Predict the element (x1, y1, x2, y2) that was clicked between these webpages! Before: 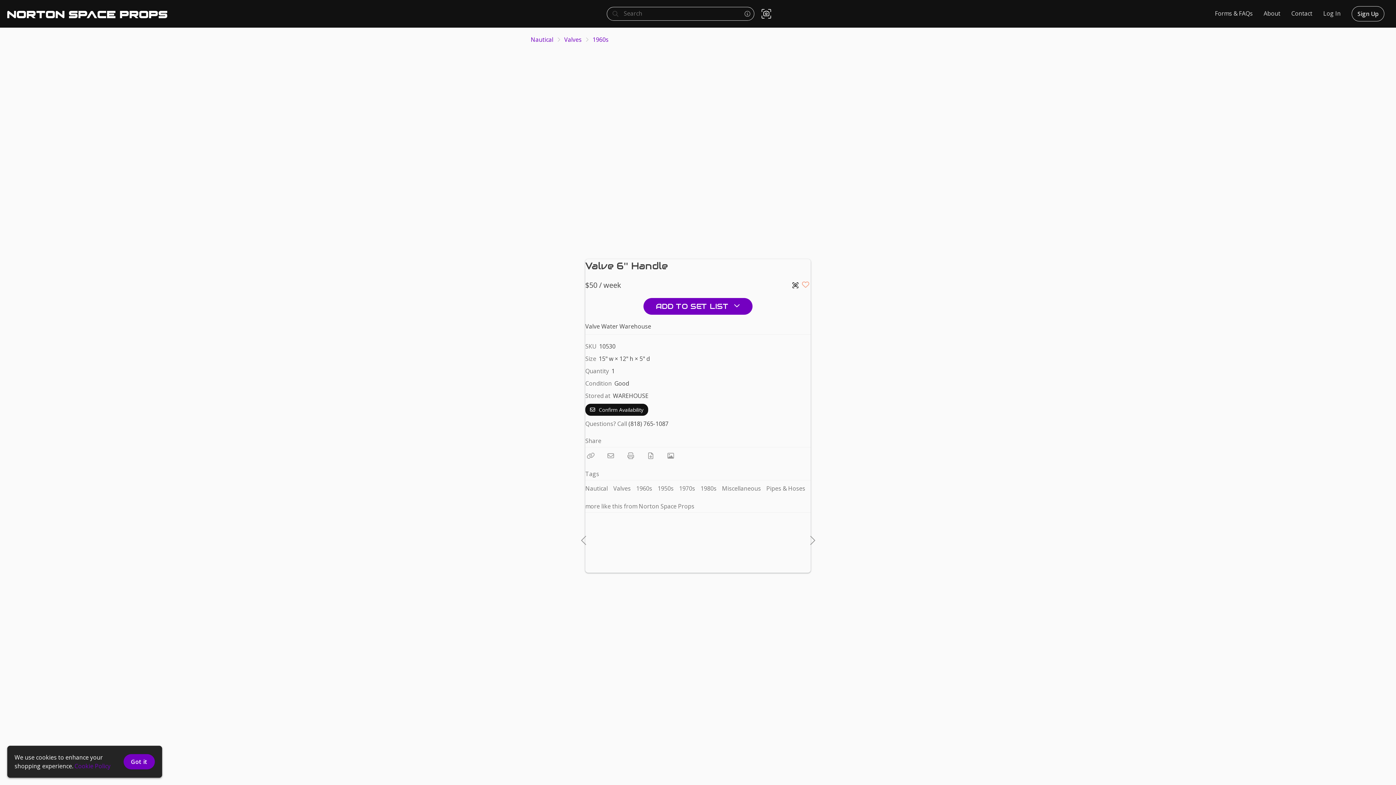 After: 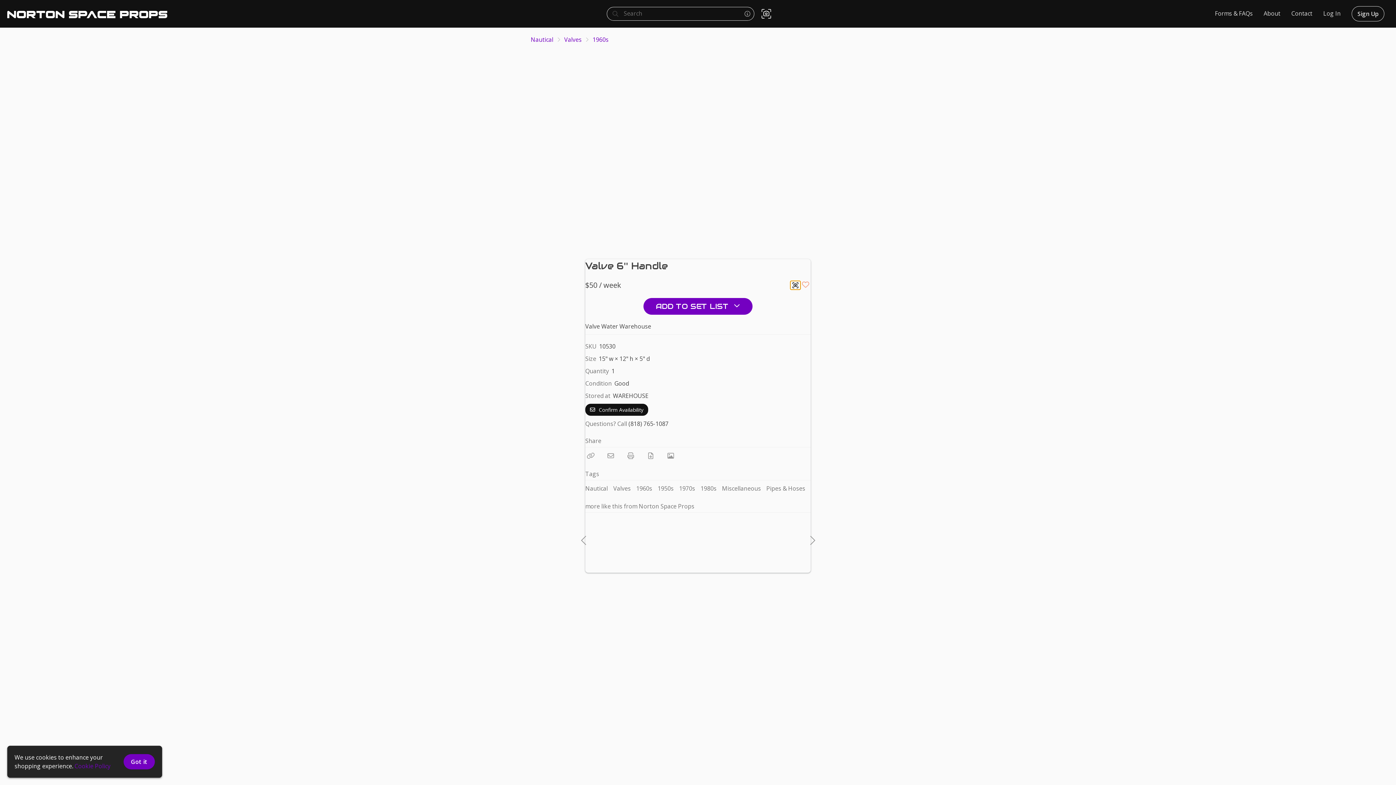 Action: bbox: (790, 280, 800, 289)